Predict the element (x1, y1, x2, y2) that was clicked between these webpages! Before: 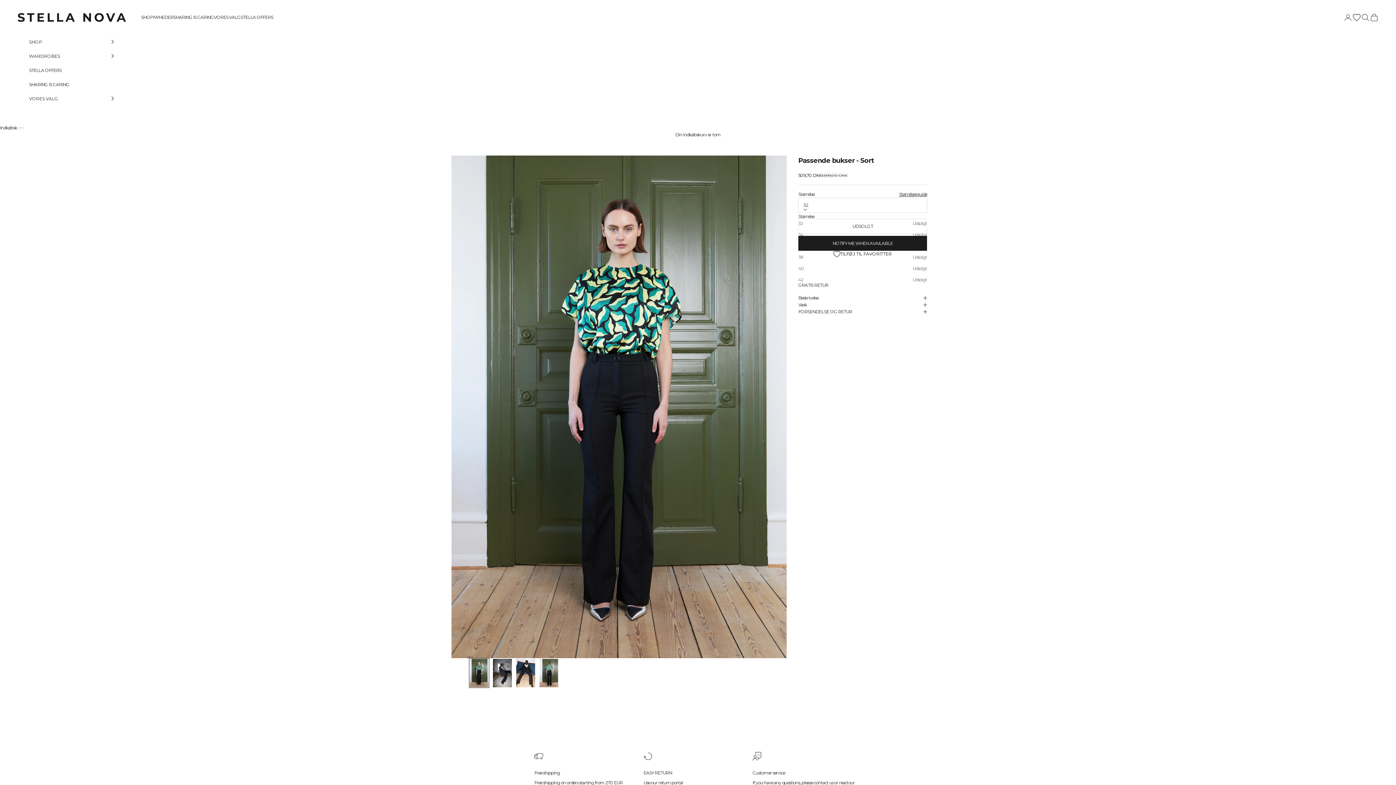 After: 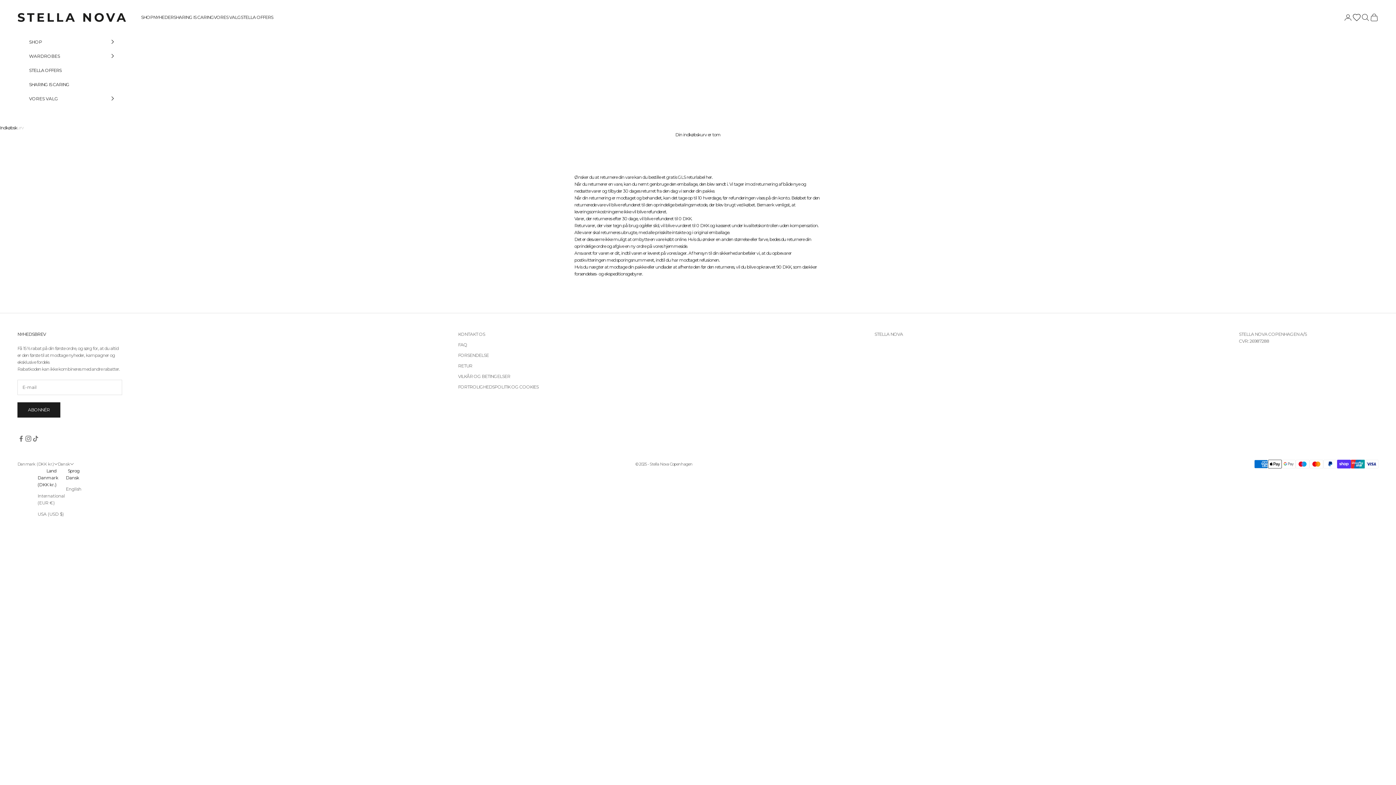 Action: bbox: (658, 780, 683, 785) label: return portal